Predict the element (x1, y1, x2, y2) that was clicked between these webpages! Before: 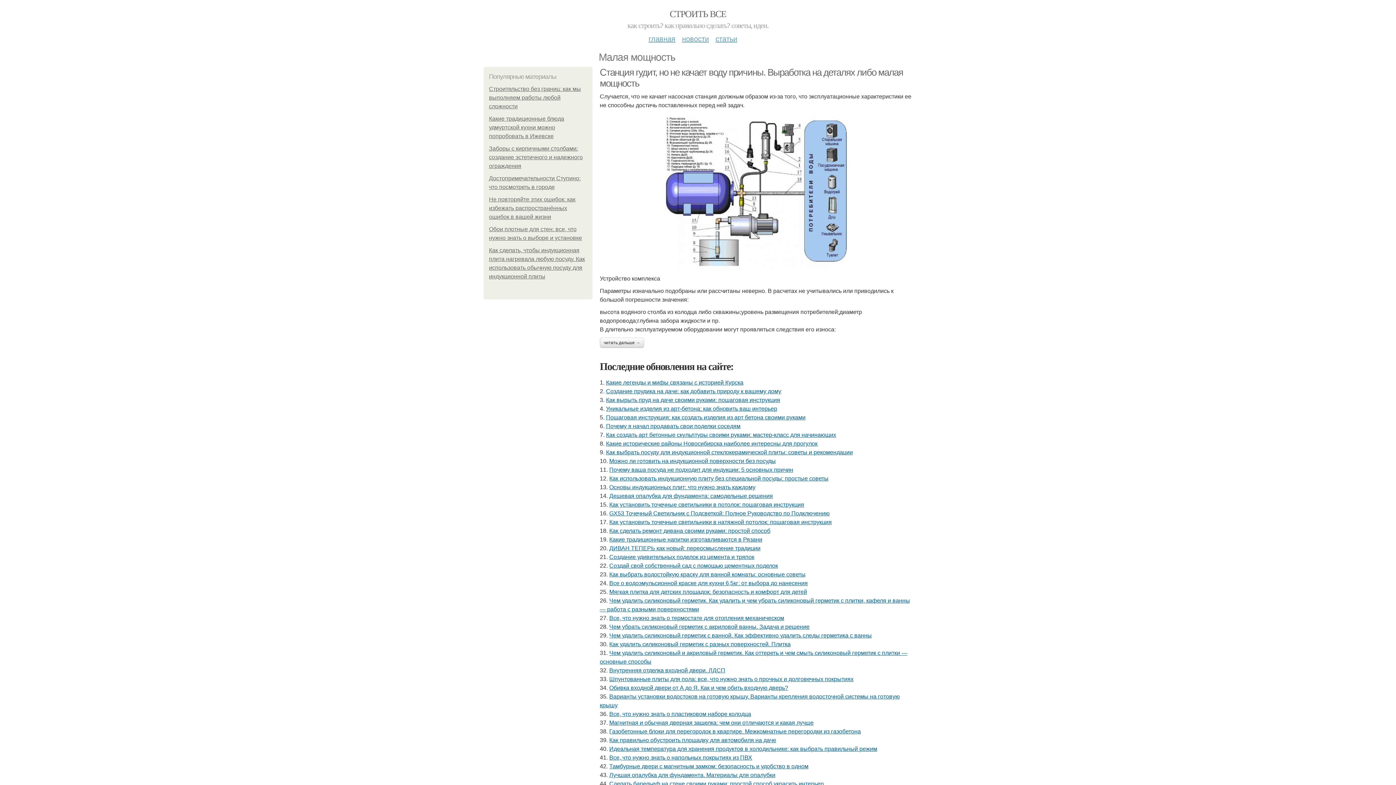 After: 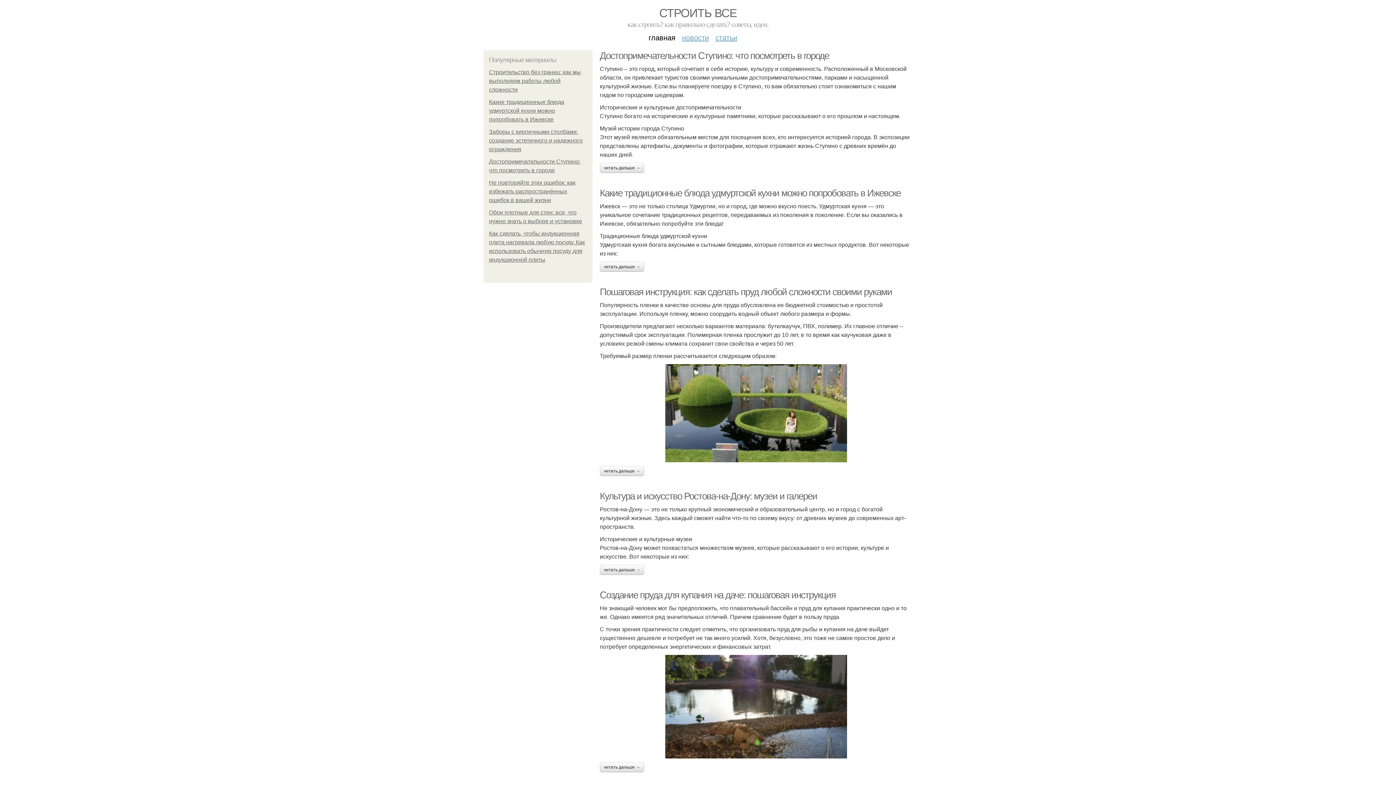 Action: label: СТРОИТЬ ВСЕ bbox: (669, 8, 726, 19)